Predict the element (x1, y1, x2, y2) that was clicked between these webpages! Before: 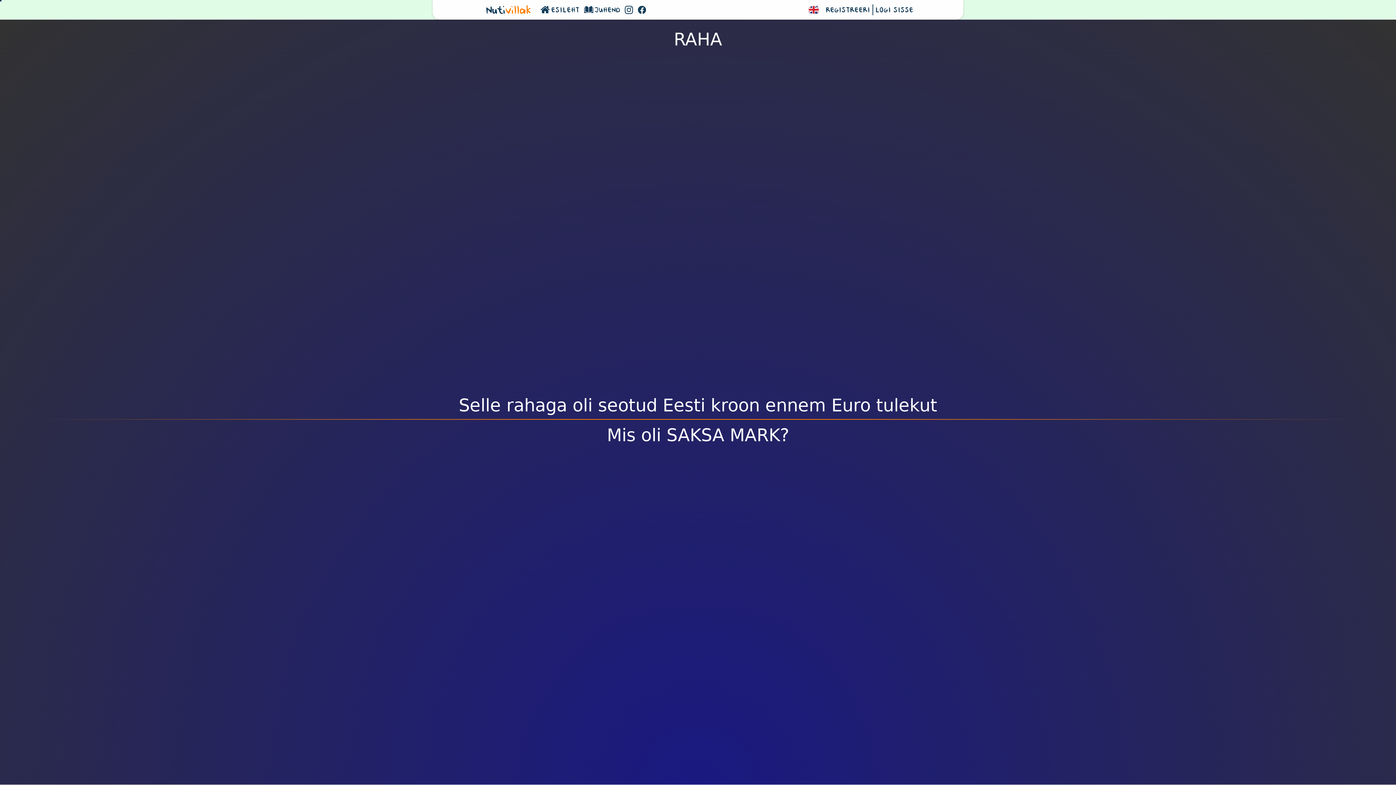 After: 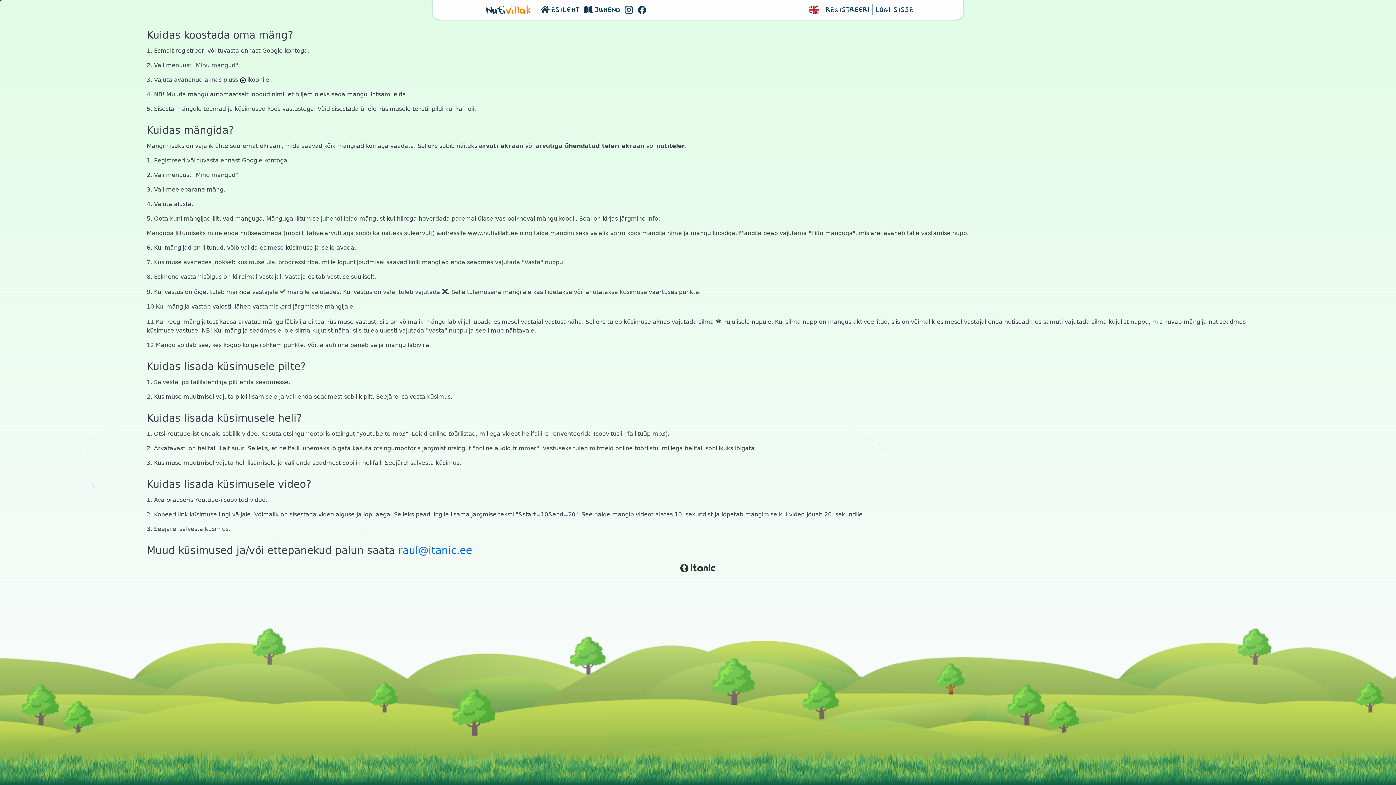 Action: label: JUHEND bbox: (582, 4, 622, 15)